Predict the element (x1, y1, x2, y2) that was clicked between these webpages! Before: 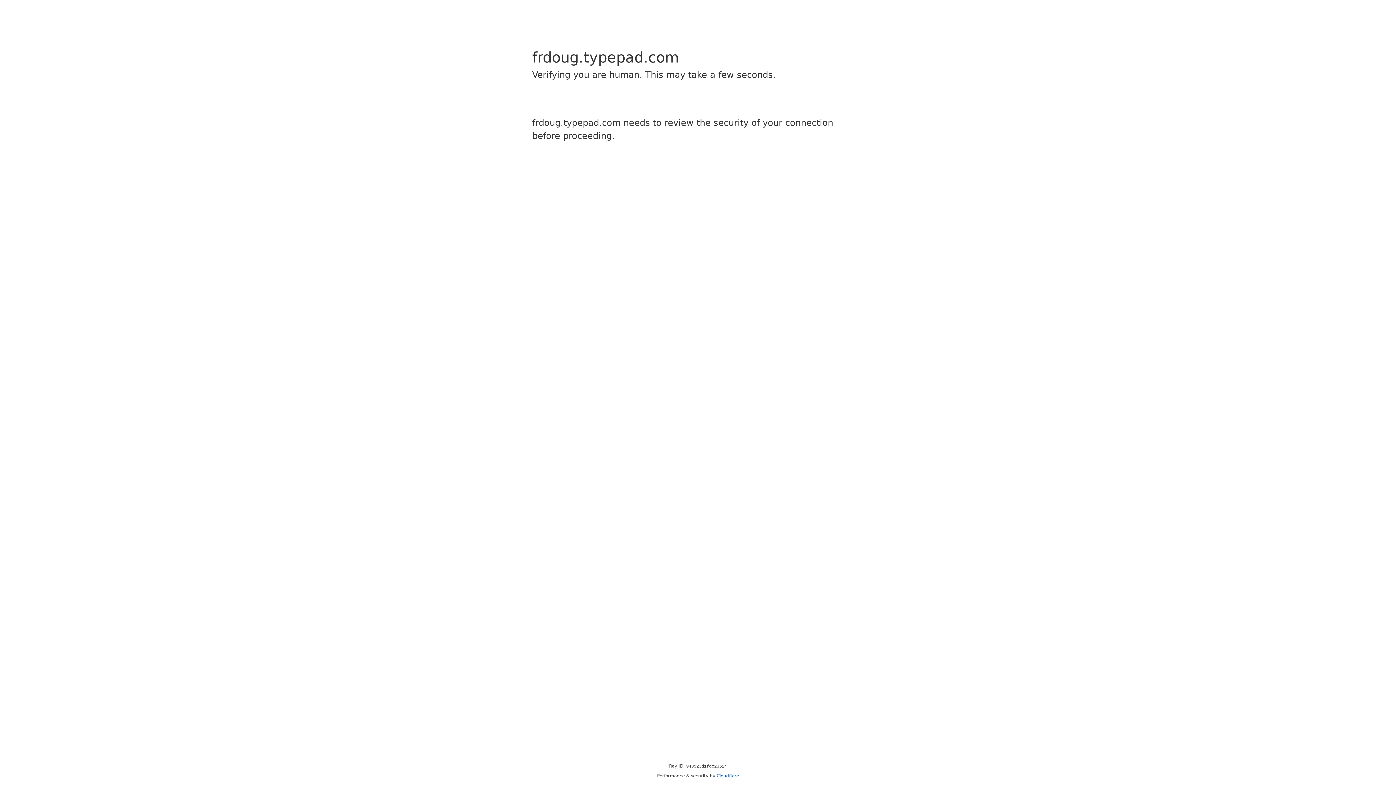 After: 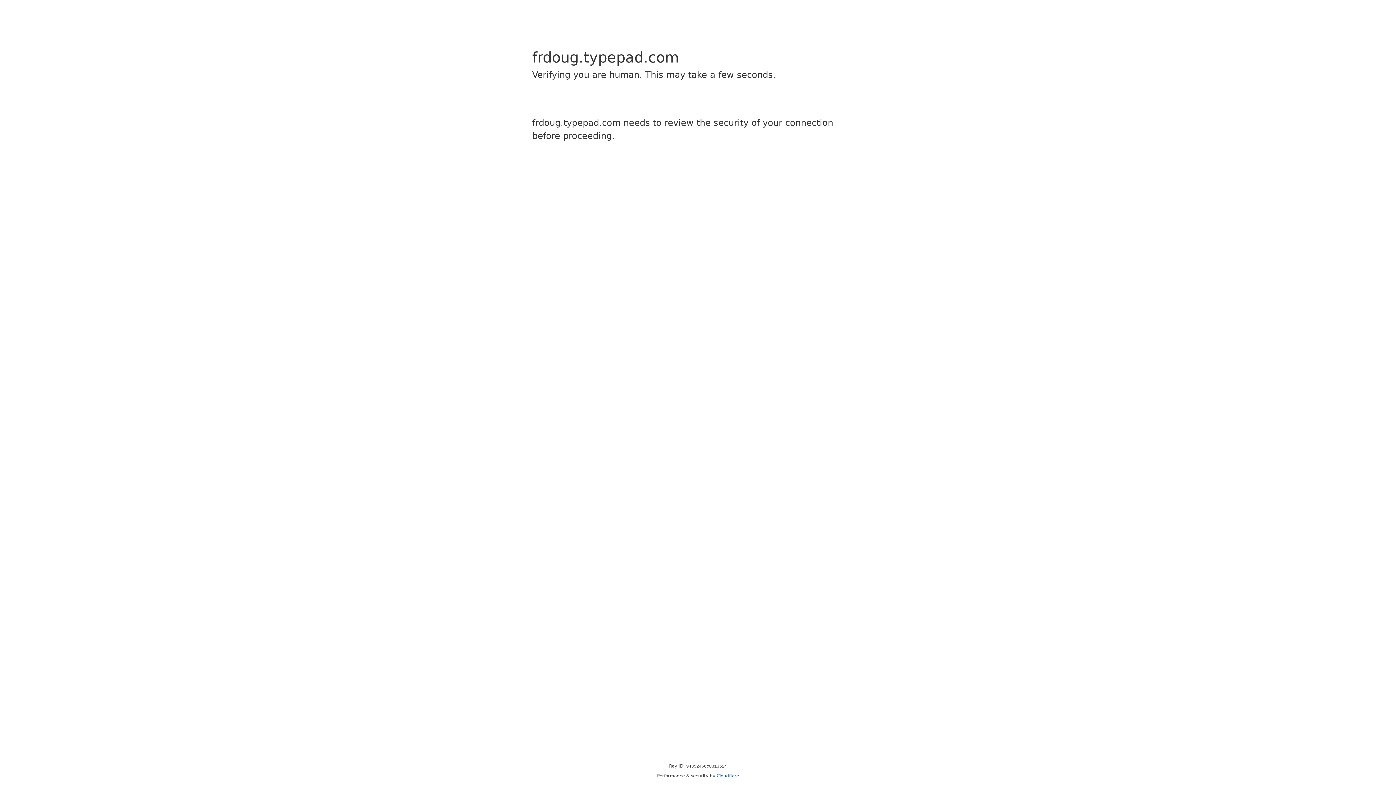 Action: label: Cloudflare bbox: (716, 773, 739, 778)